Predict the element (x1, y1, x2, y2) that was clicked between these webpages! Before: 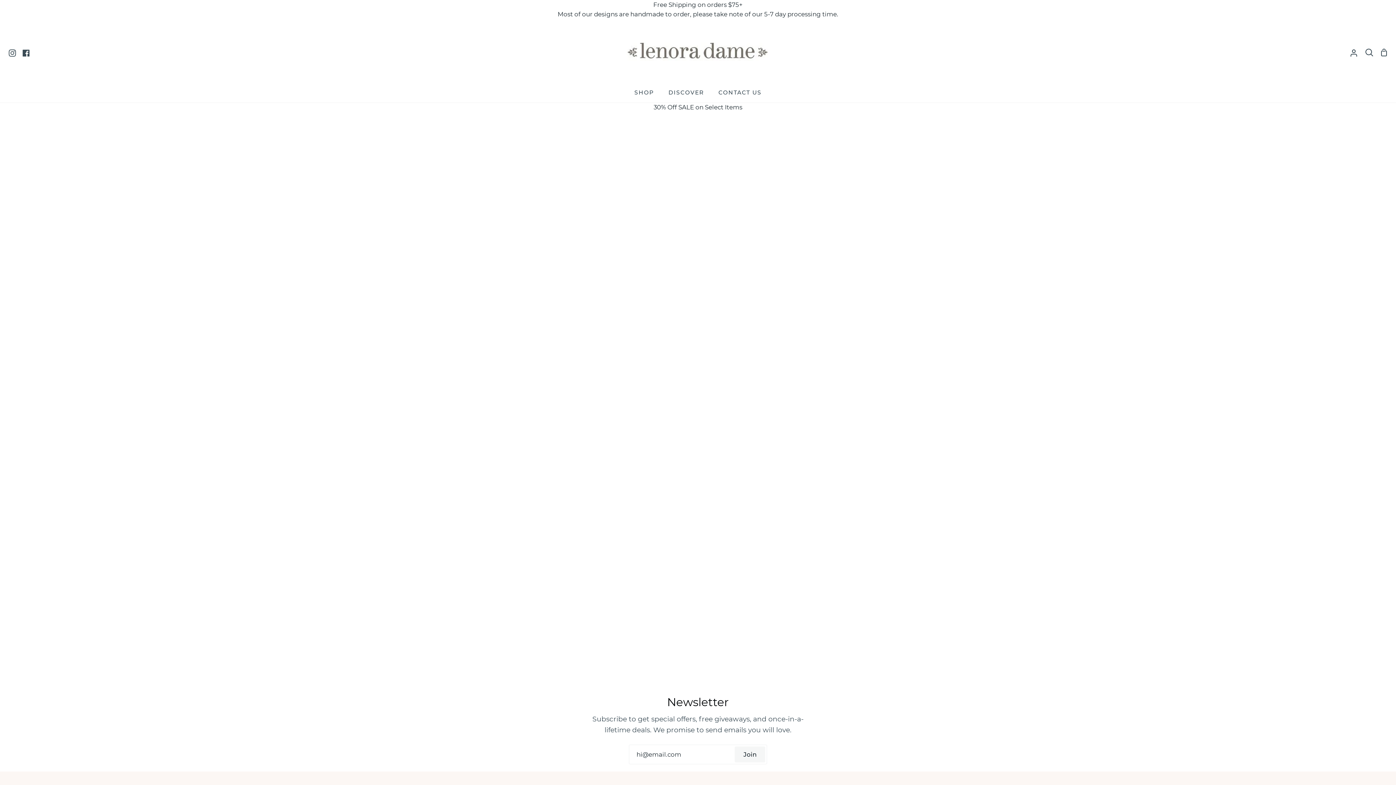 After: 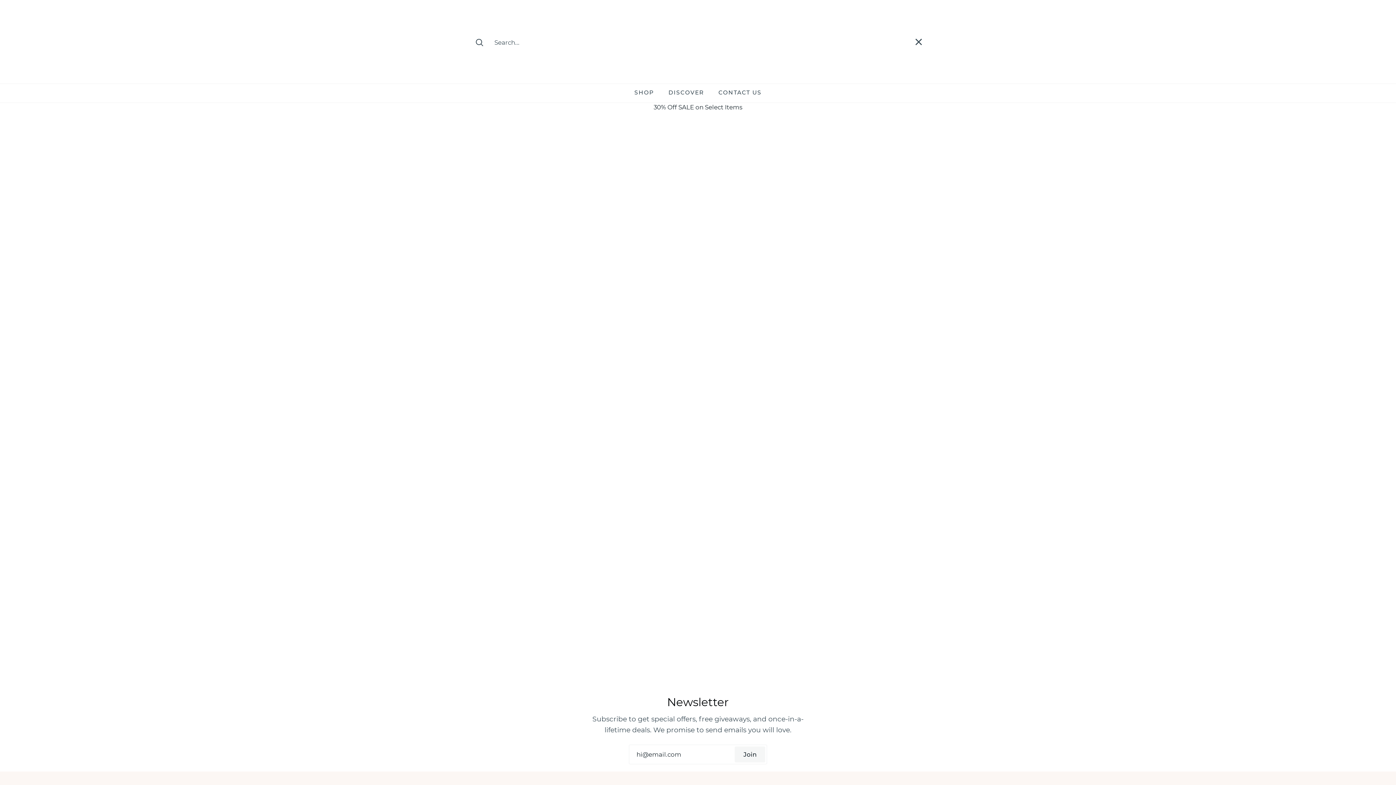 Action: label: Search bbox: (1361, 18, 1377, 86)